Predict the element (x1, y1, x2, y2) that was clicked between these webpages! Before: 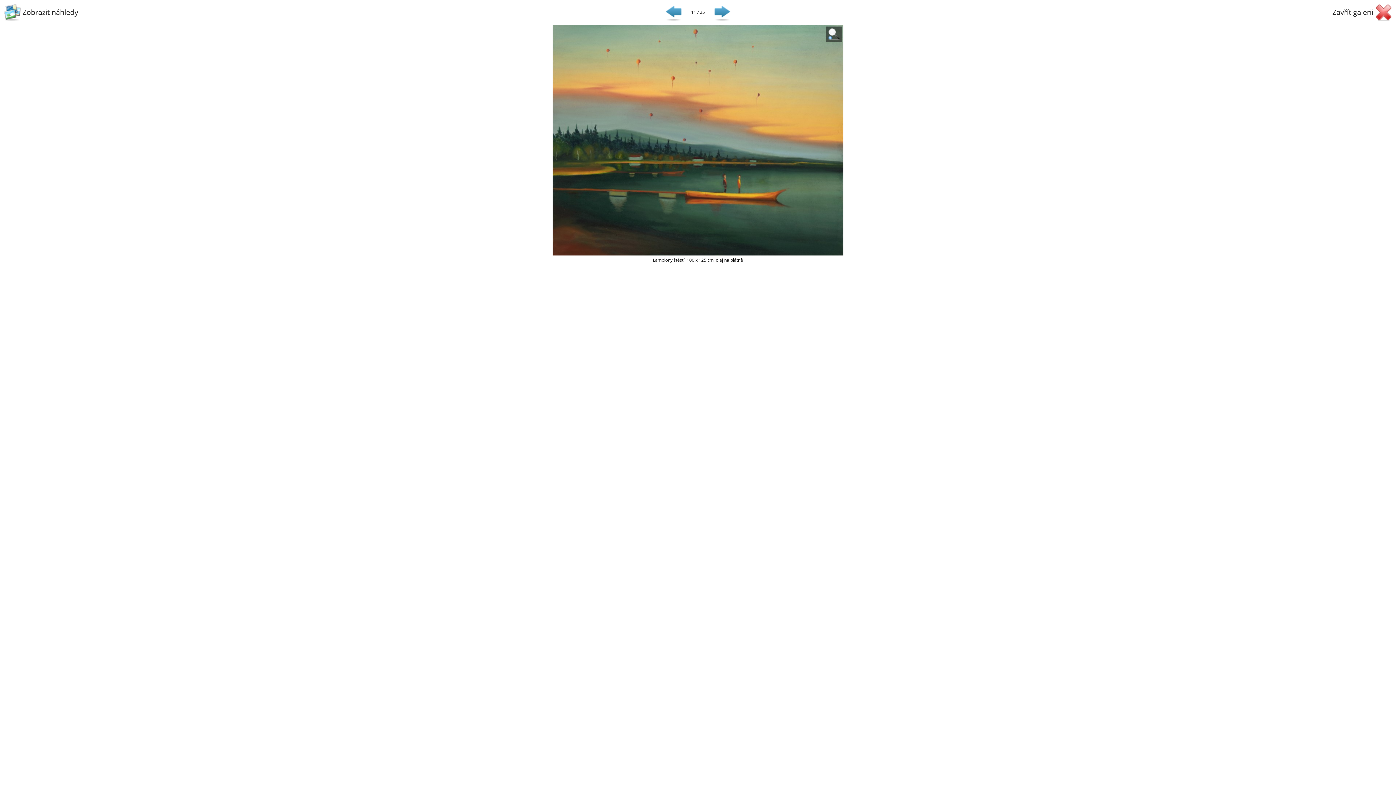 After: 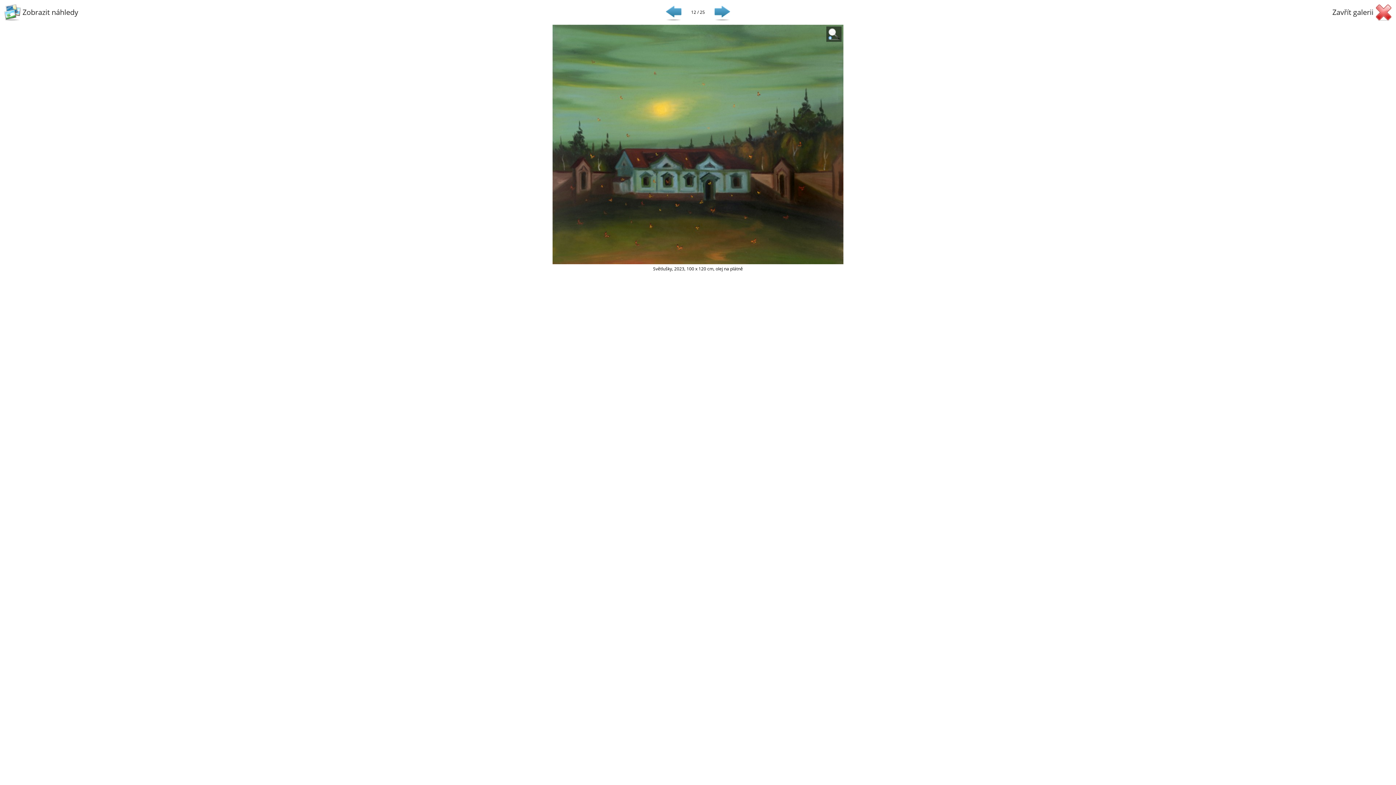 Action: bbox: (713, 3, 731, 21) label: Následující ▶